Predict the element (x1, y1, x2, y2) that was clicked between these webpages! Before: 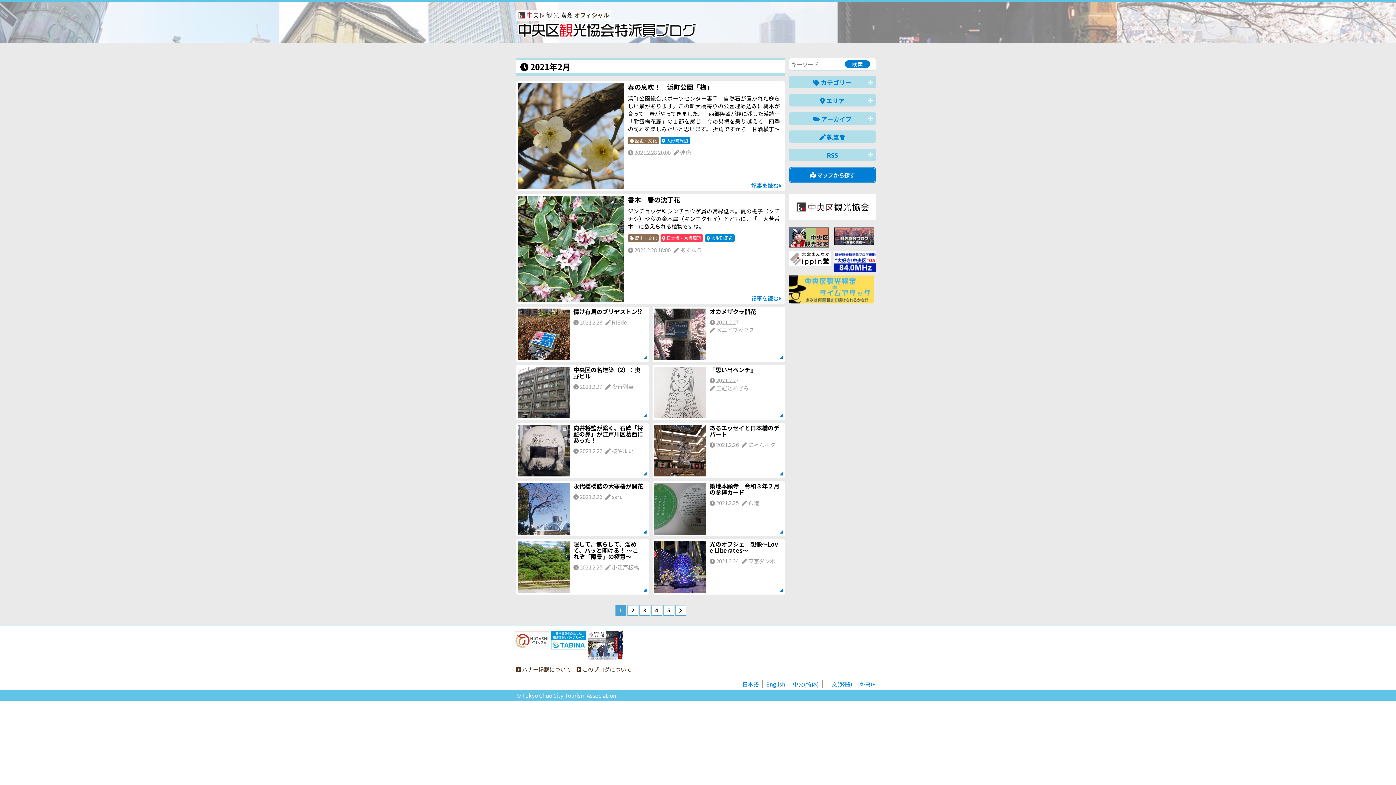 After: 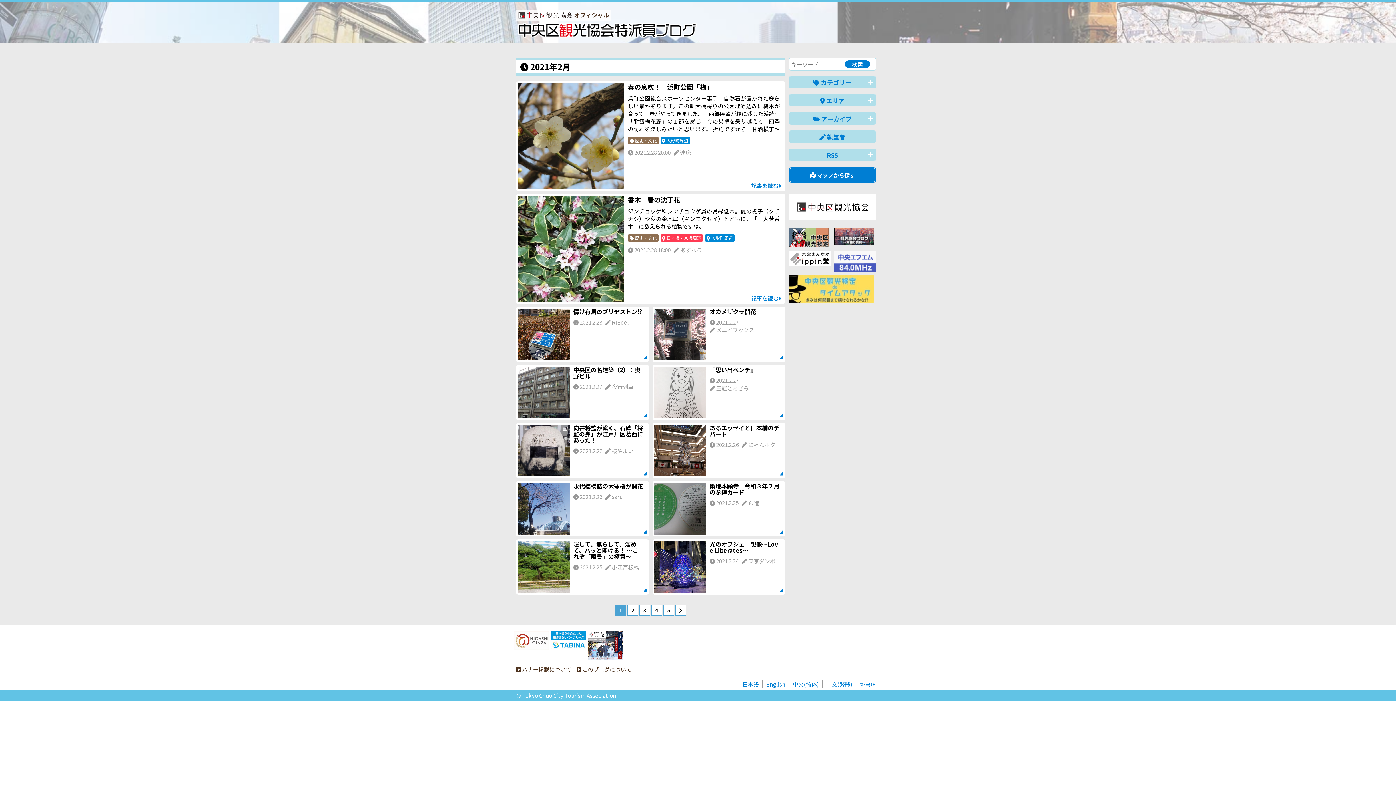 Action: bbox: (834, 264, 876, 272)